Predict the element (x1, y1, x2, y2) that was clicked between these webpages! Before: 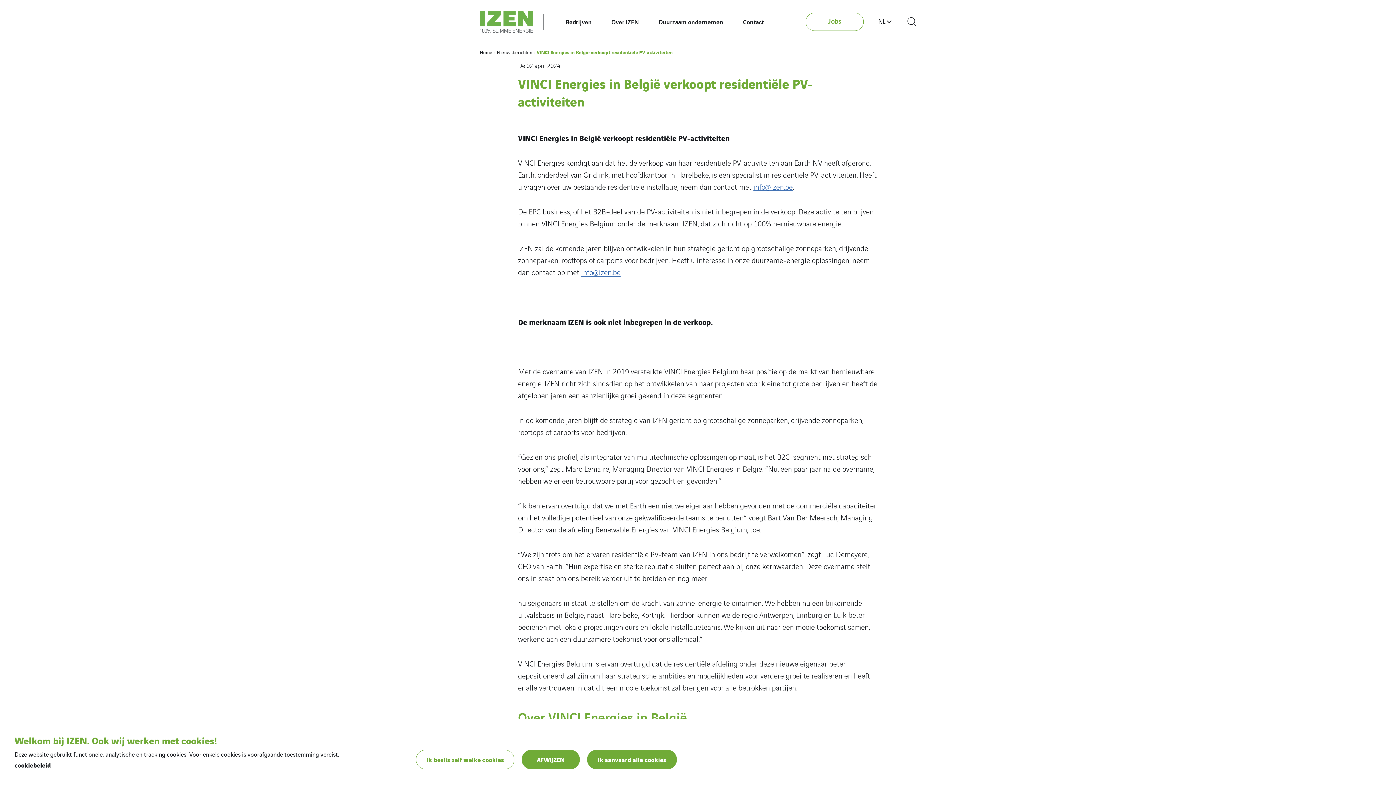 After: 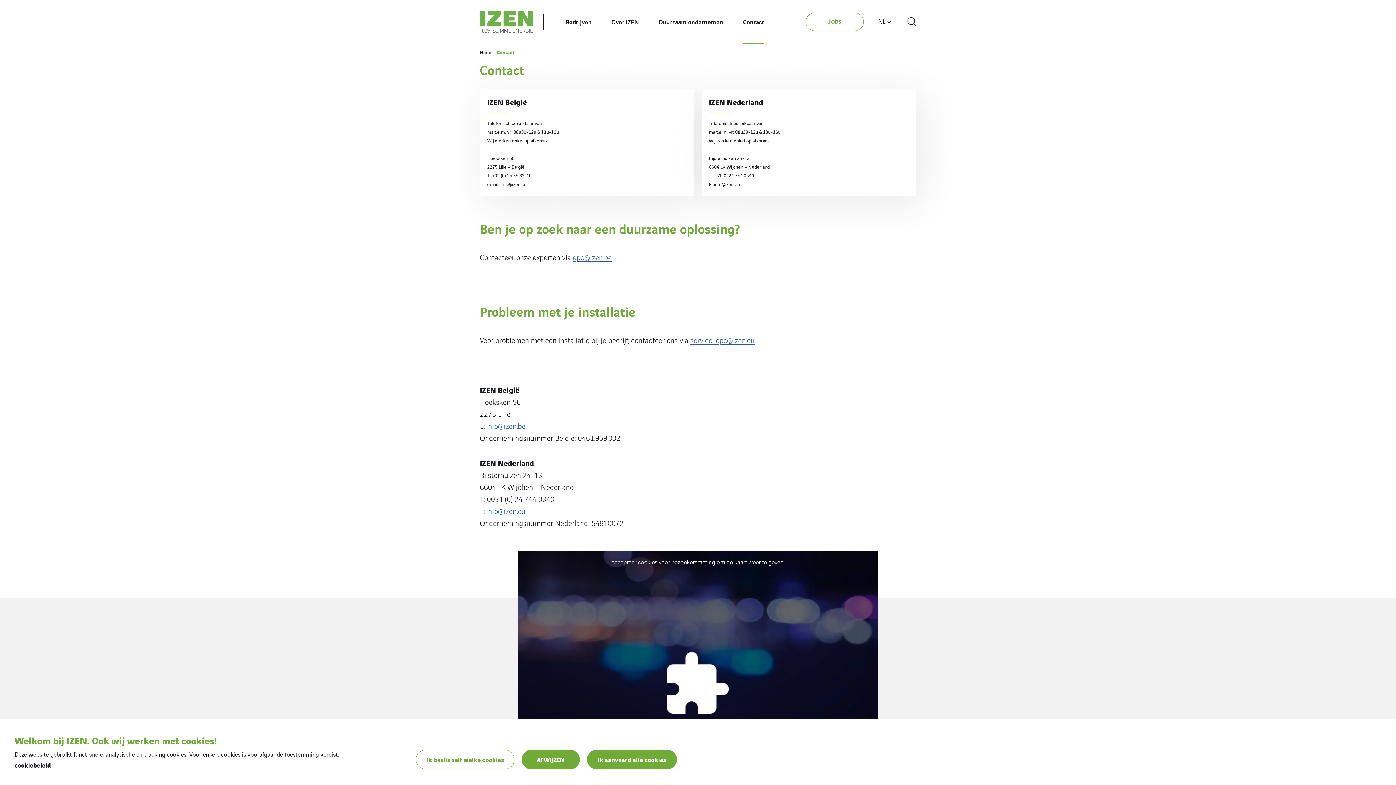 Action: bbox: (743, 0, 764, 43) label: Contact